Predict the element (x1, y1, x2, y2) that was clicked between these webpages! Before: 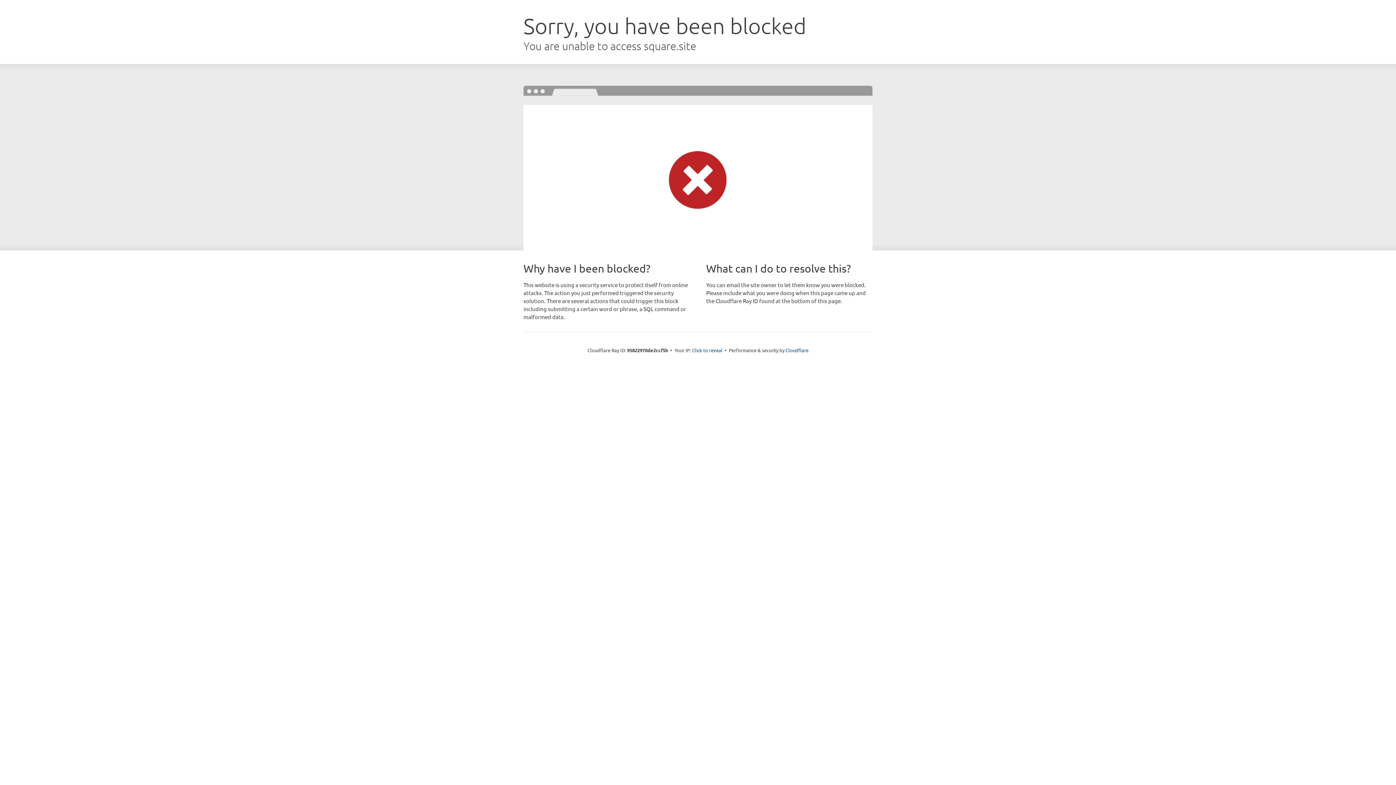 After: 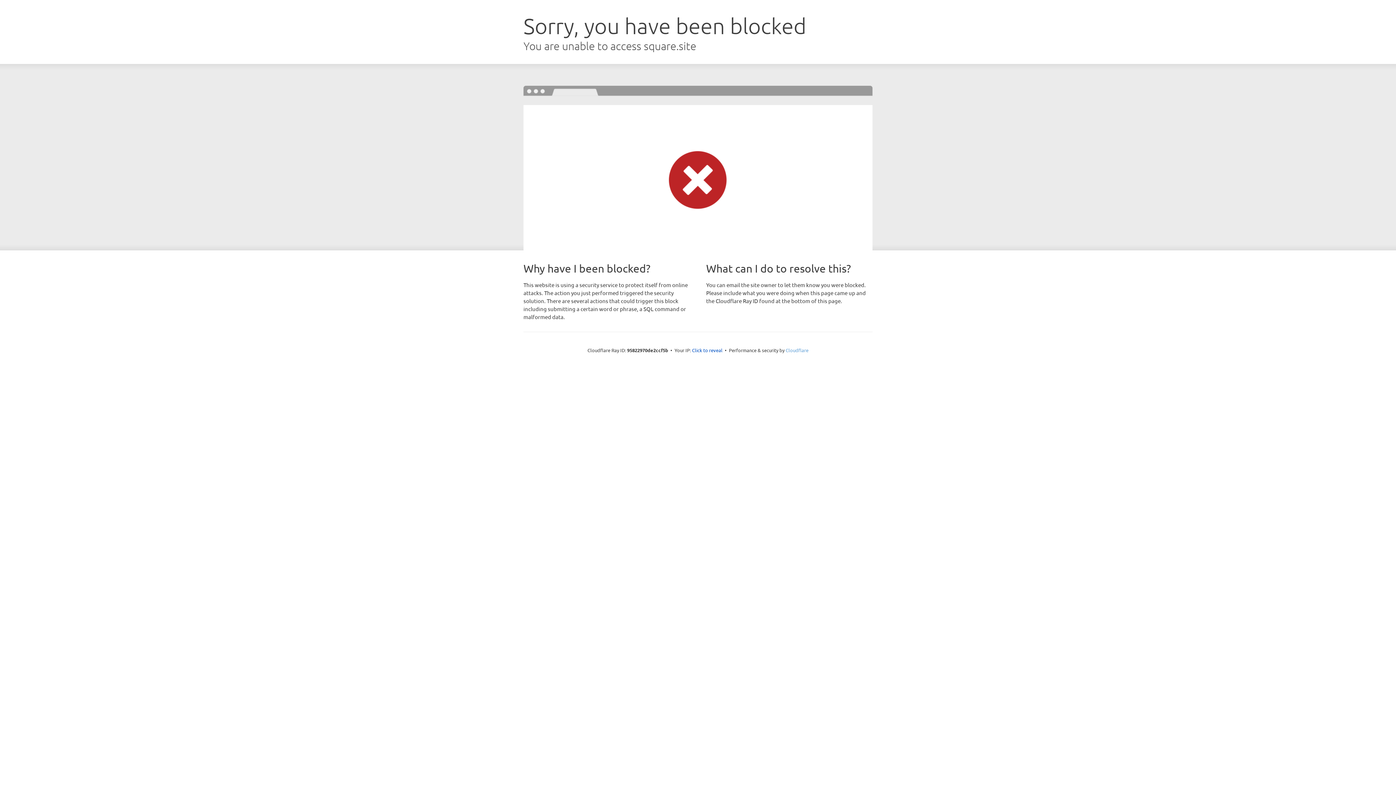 Action: bbox: (785, 347, 808, 353) label: Cloudflare